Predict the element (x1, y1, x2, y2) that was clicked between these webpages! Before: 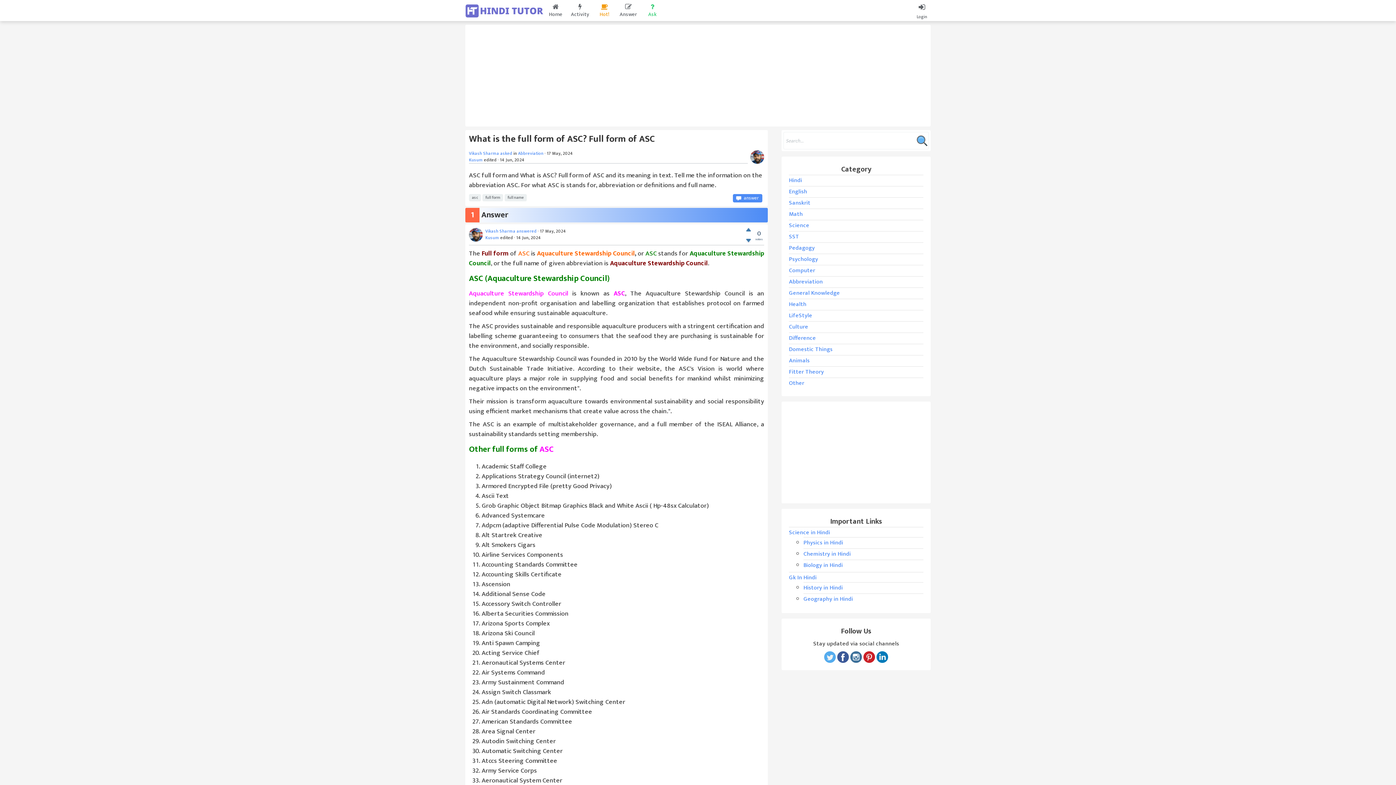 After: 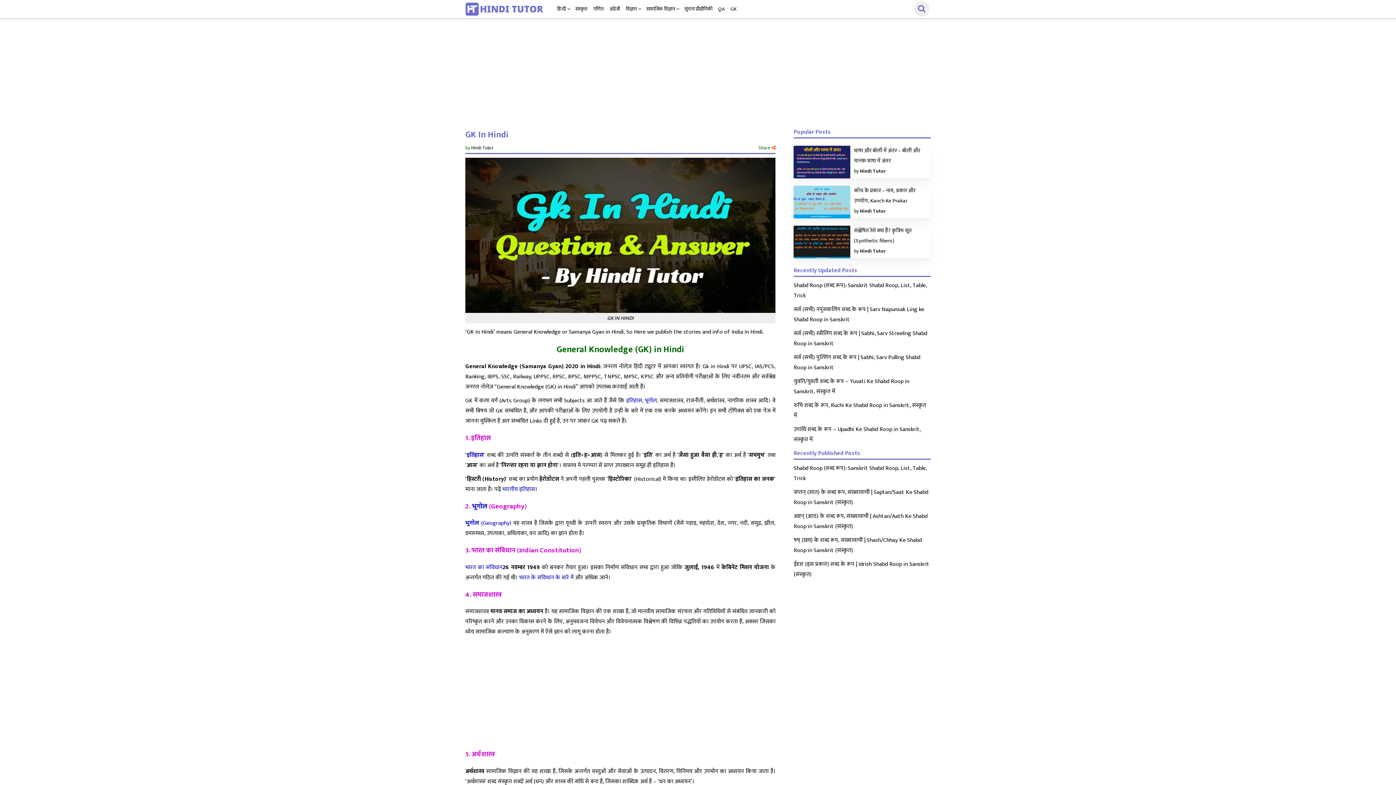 Action: bbox: (789, 573, 816, 582) label: Gk In Hindi